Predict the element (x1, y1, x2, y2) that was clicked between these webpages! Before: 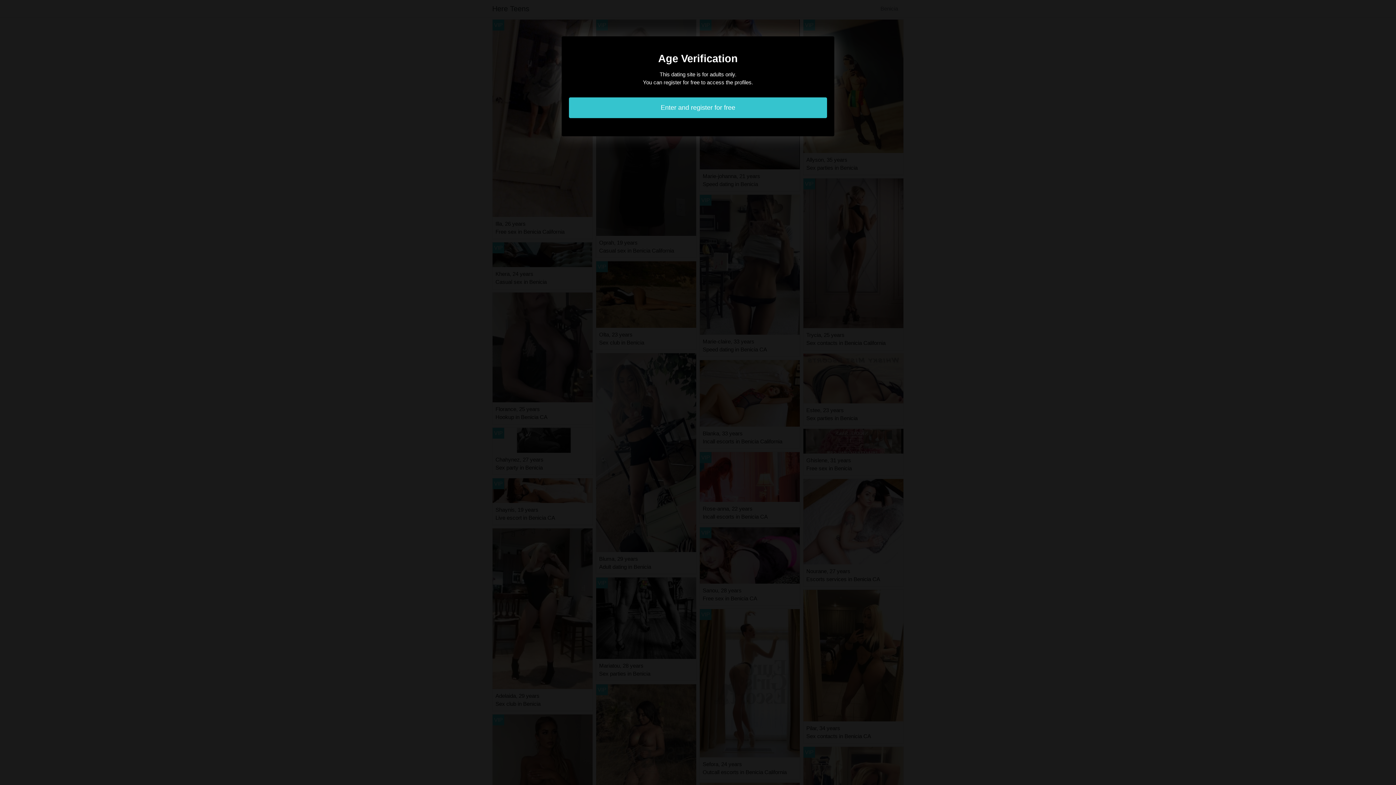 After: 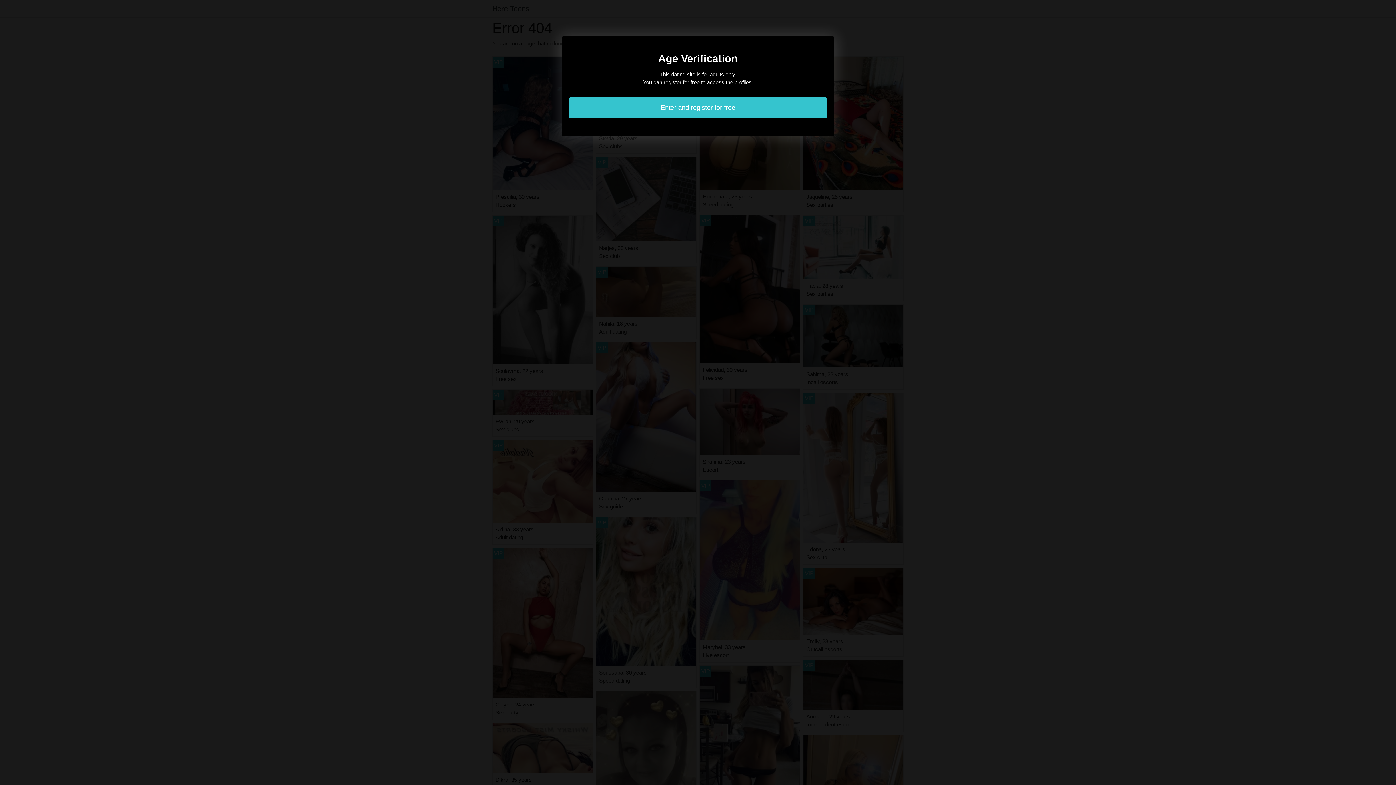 Action: label: Enter and register for free bbox: (569, 97, 827, 118)